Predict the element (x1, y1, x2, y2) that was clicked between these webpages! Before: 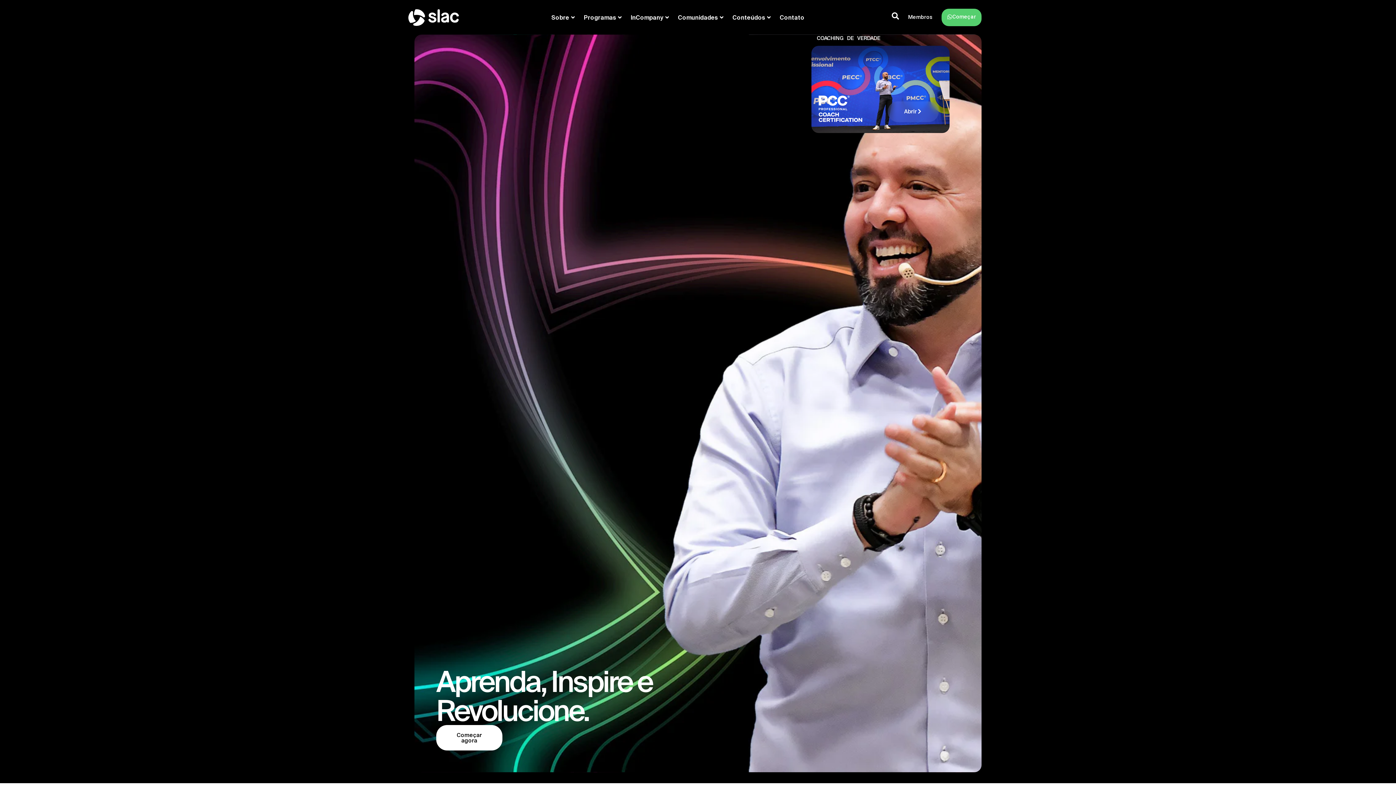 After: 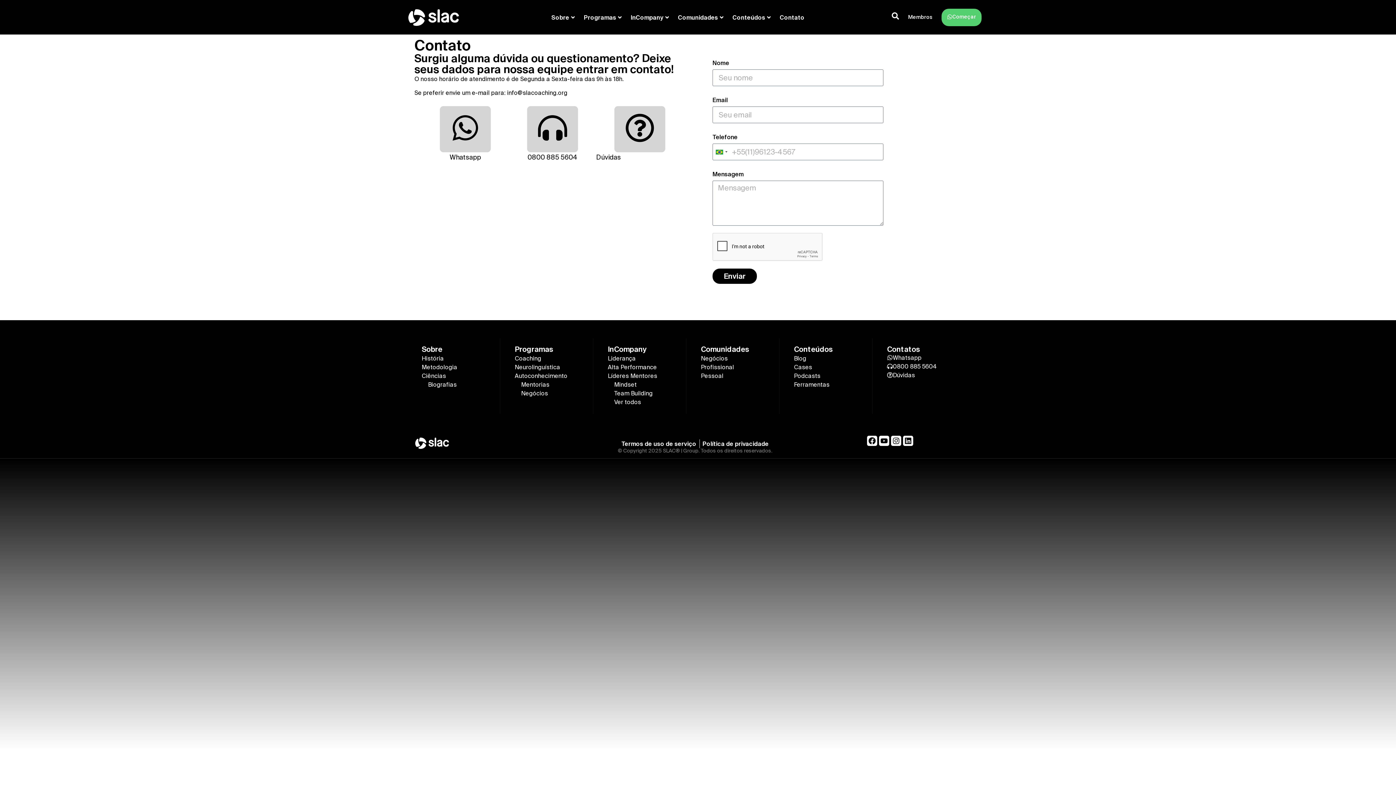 Action: bbox: (776, 6, 808, 28) label: Contato